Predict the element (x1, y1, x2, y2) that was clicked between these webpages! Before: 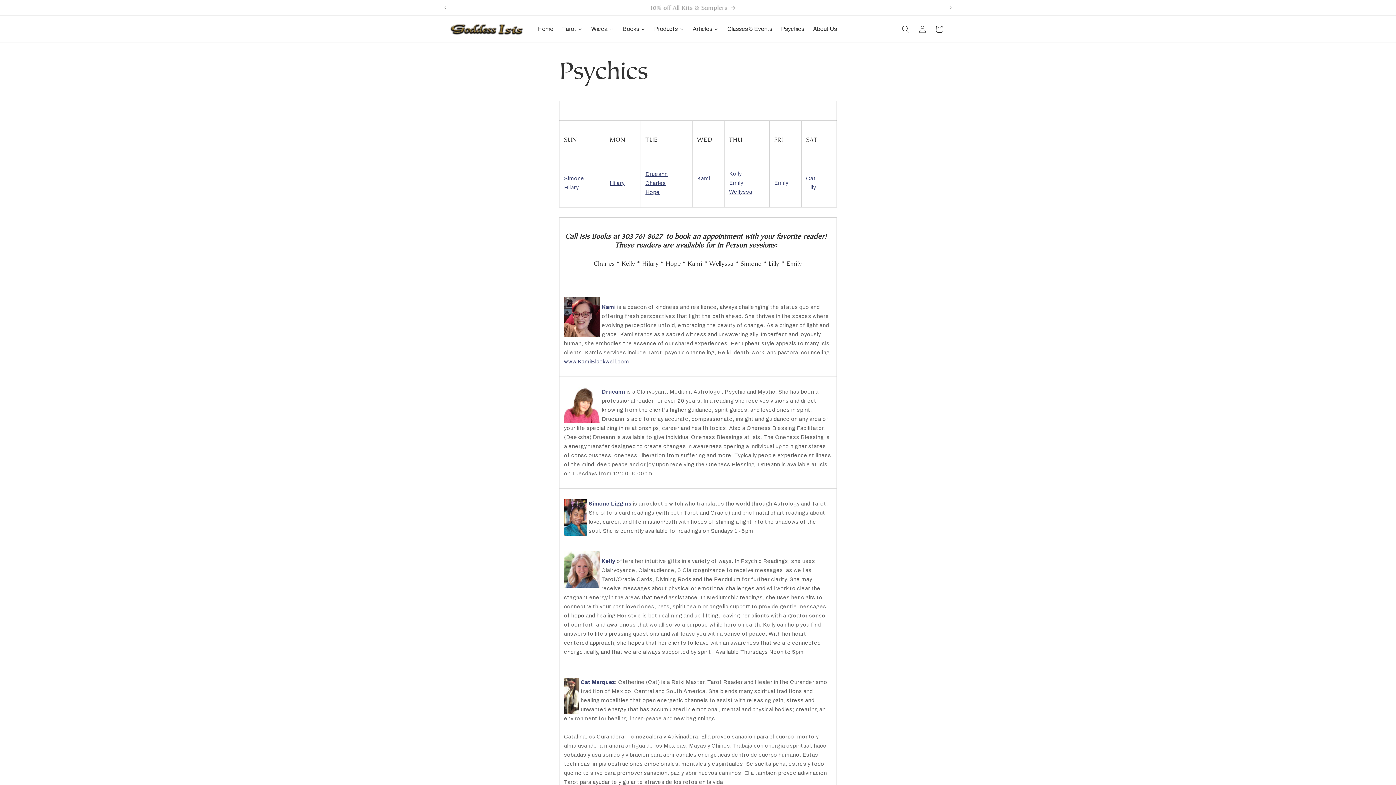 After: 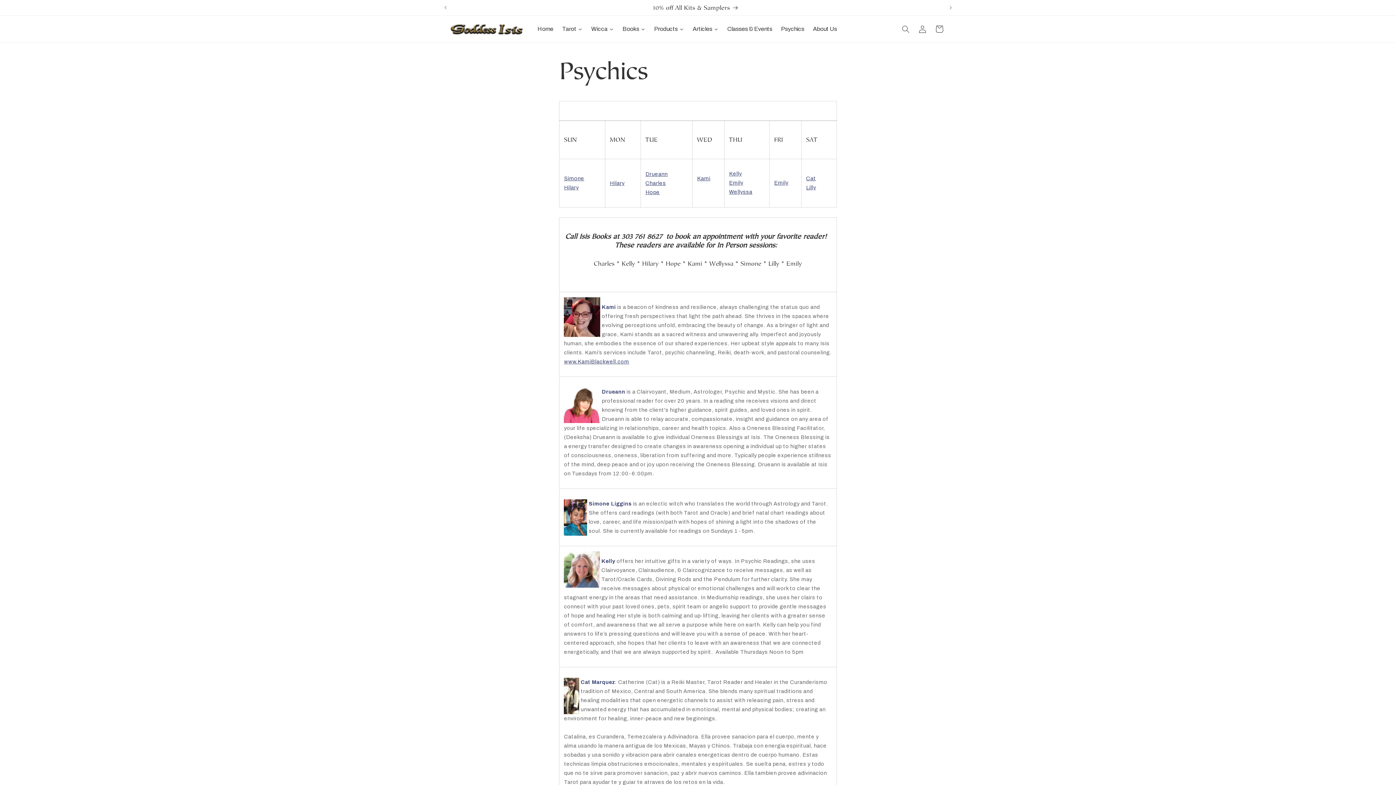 Action: label: Psychics bbox: (776, 20, 808, 38)